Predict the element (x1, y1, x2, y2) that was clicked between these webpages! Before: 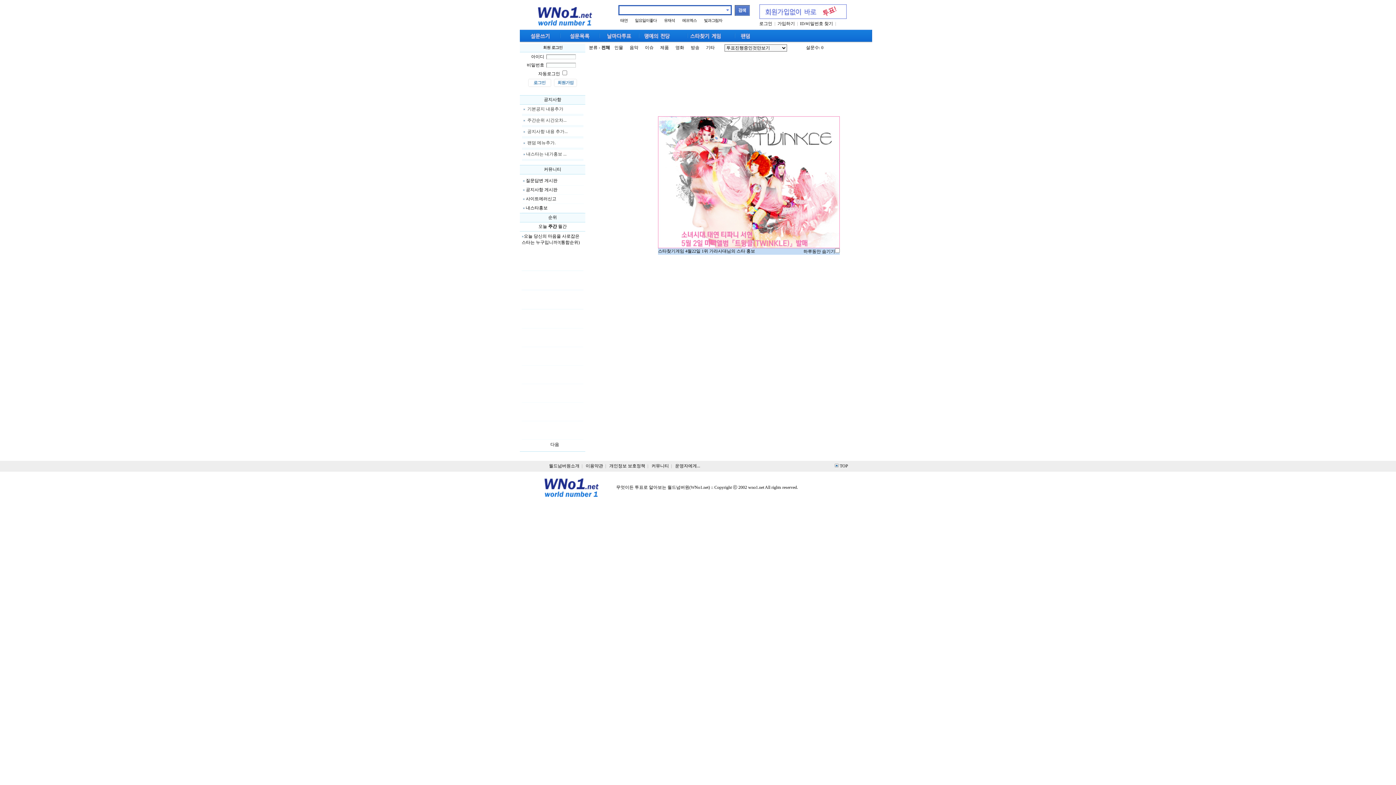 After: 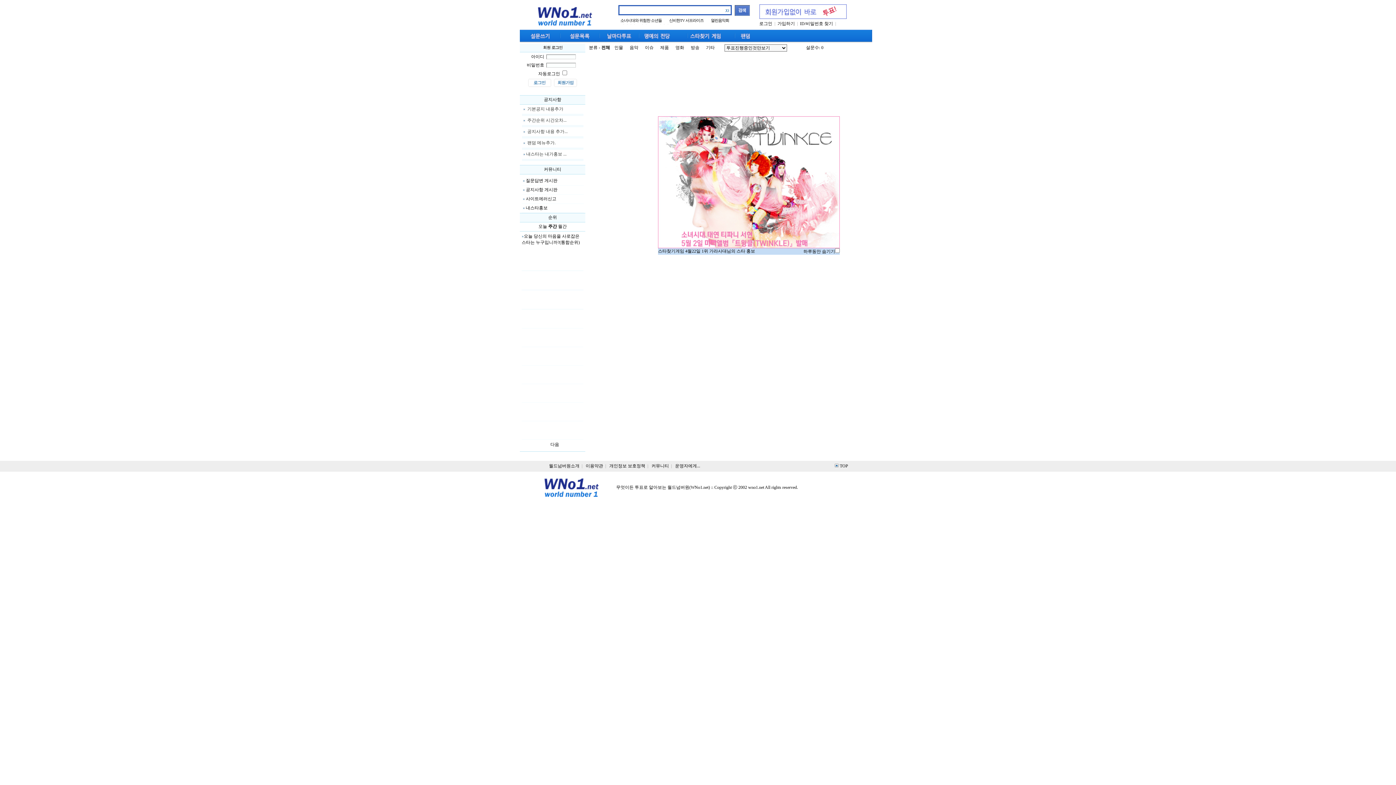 Action: bbox: (725, 8, 730, 13)